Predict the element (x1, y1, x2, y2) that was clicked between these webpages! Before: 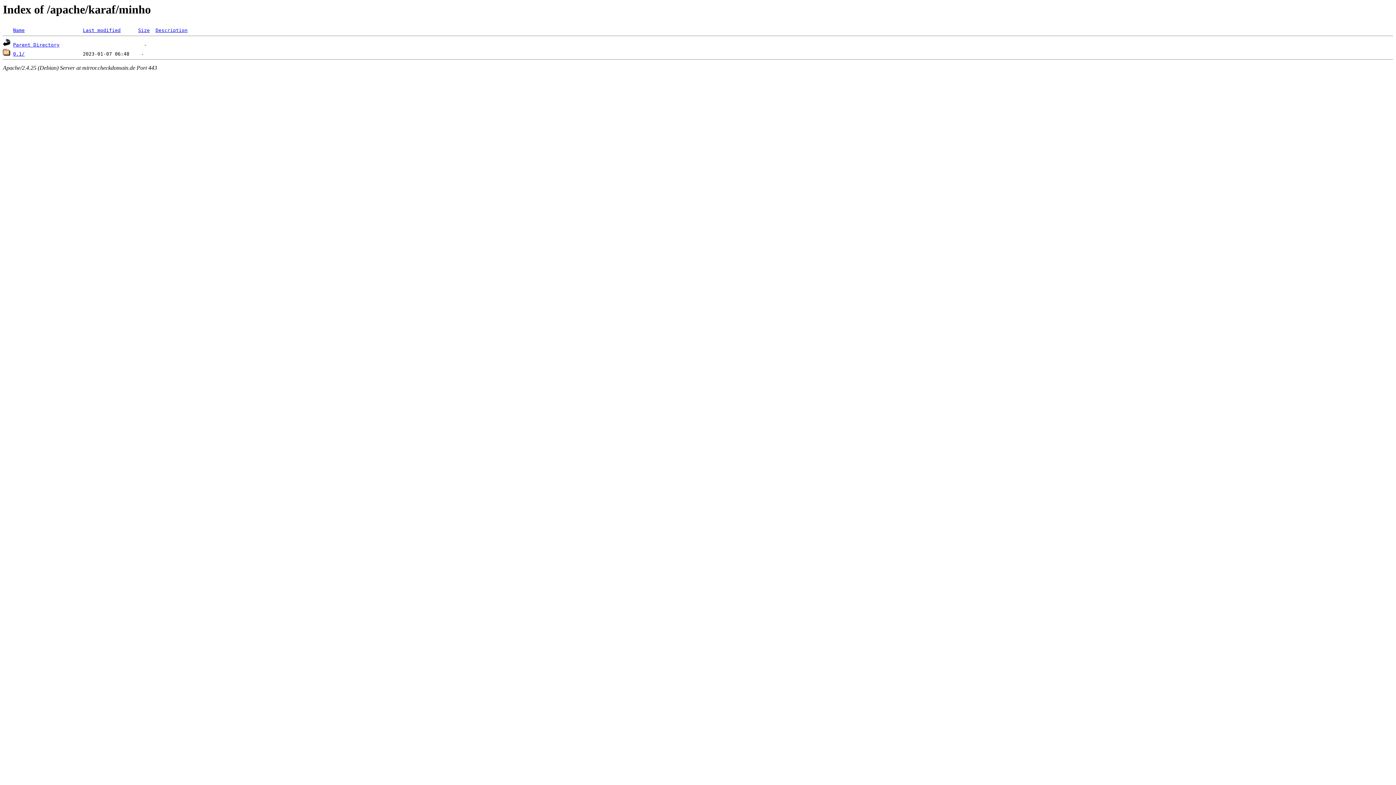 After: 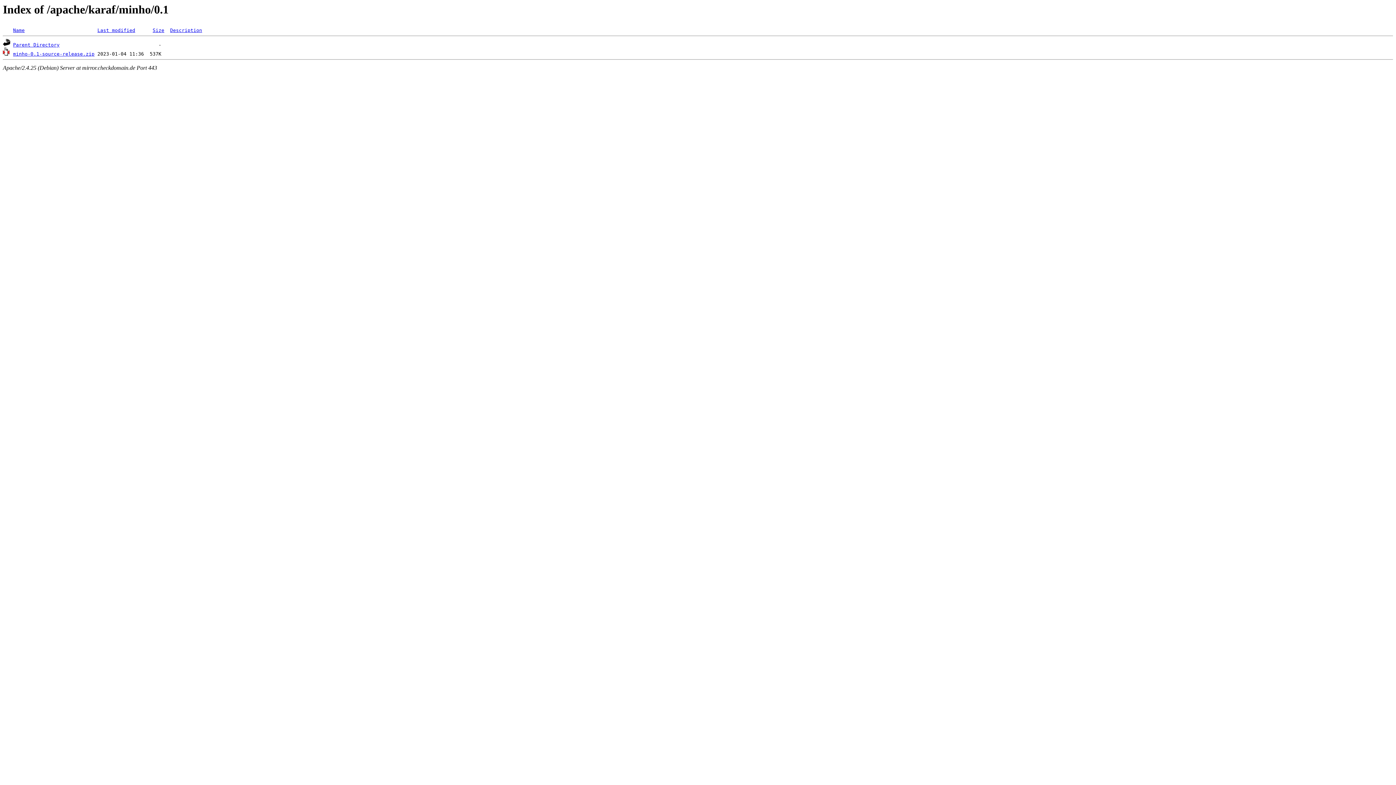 Action: bbox: (13, 51, 24, 56) label: 0.1/